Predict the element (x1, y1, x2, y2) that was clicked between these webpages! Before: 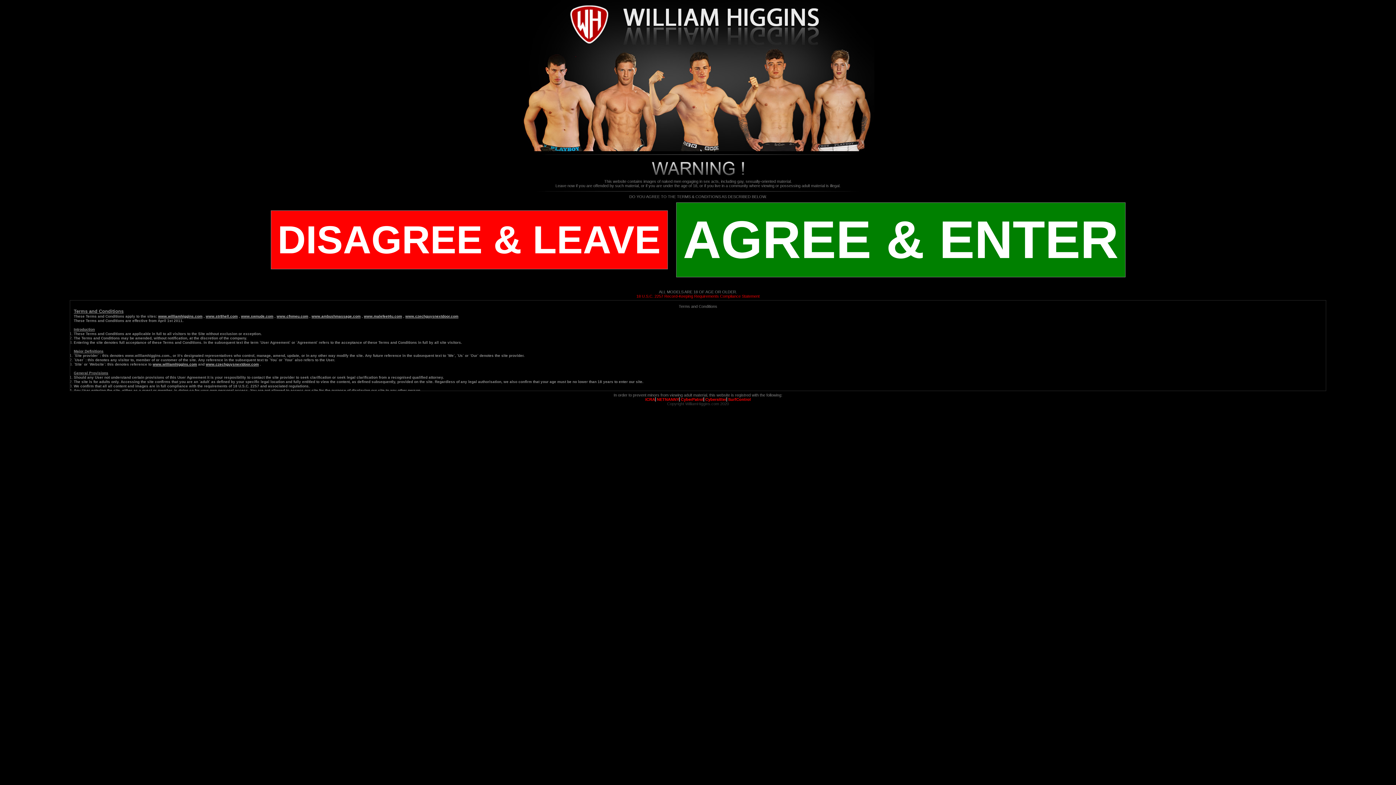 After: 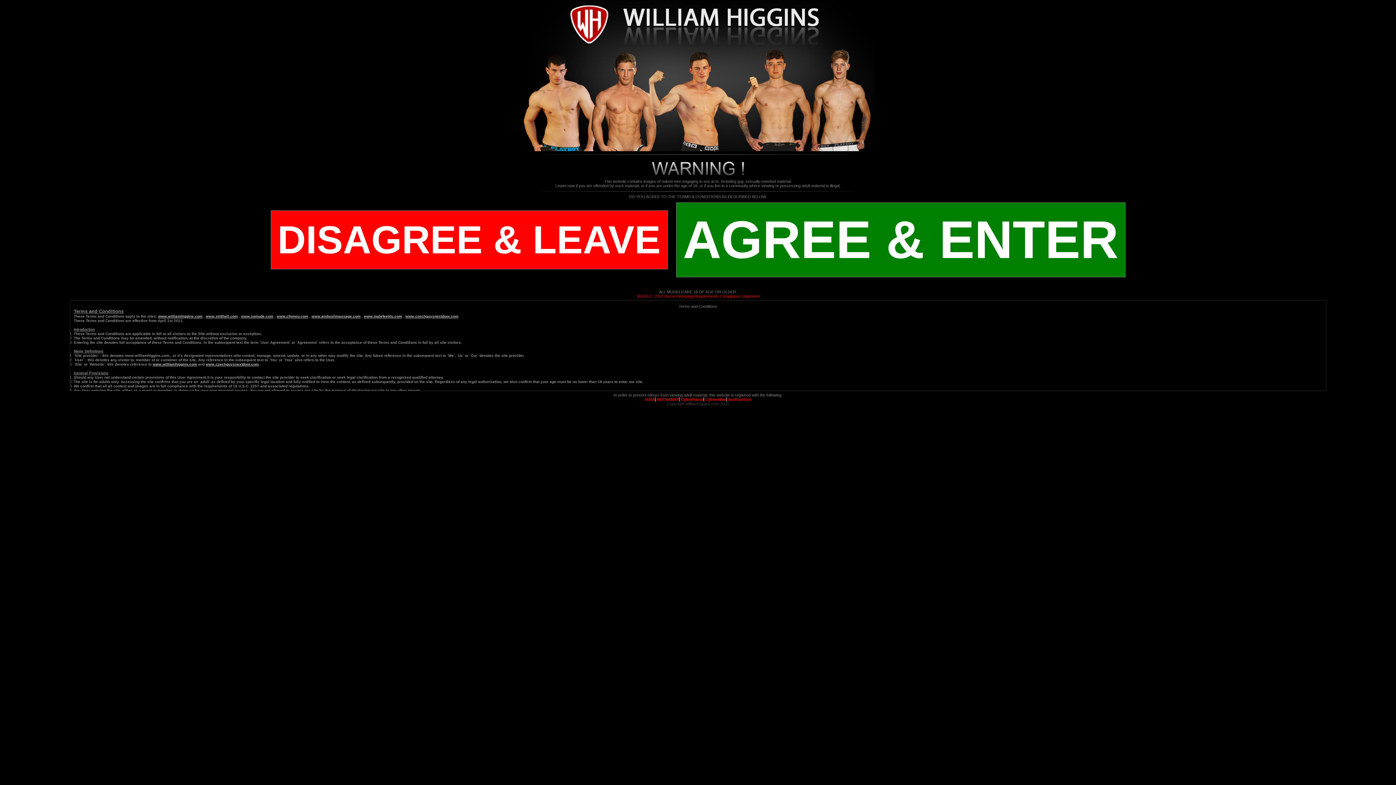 Action: bbox: (205, 314, 237, 318) label: www.str8hell.com